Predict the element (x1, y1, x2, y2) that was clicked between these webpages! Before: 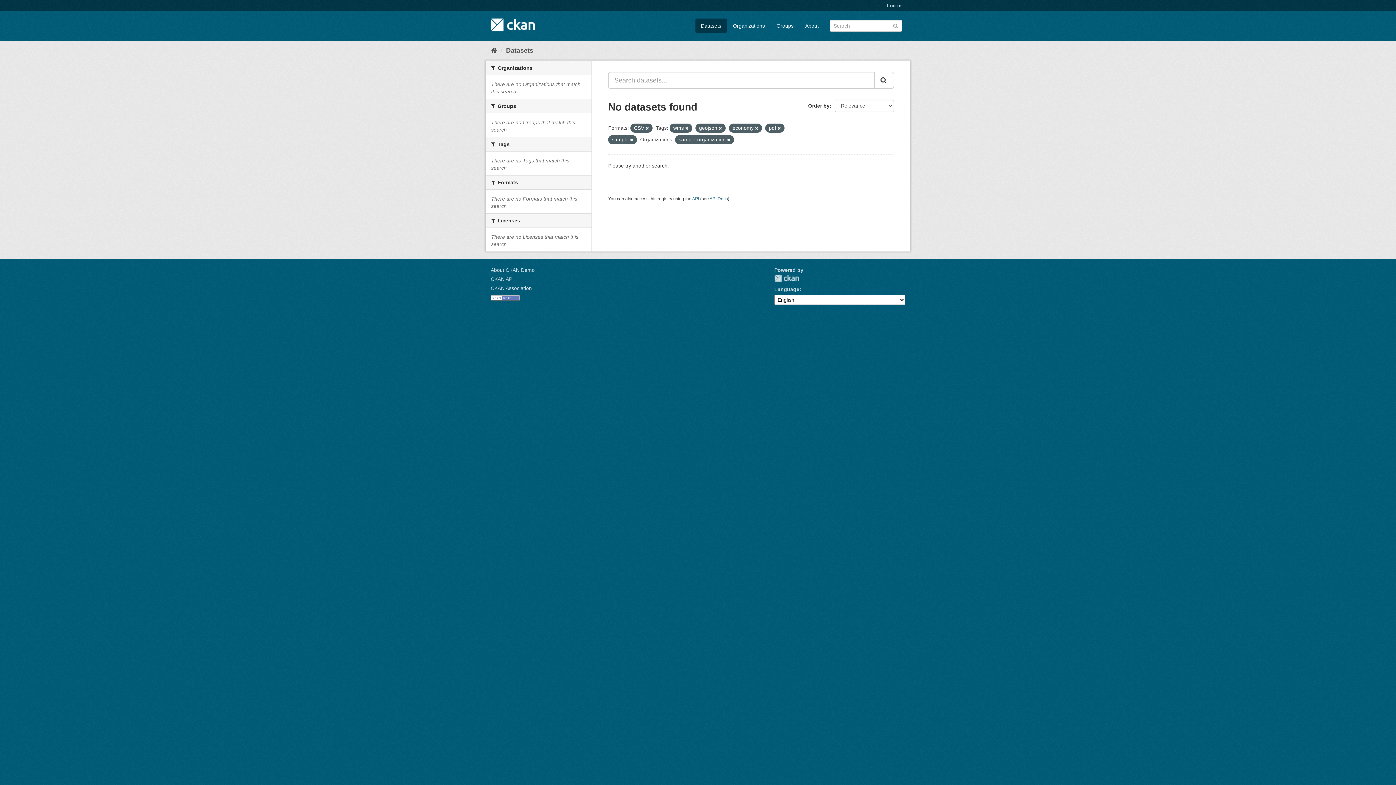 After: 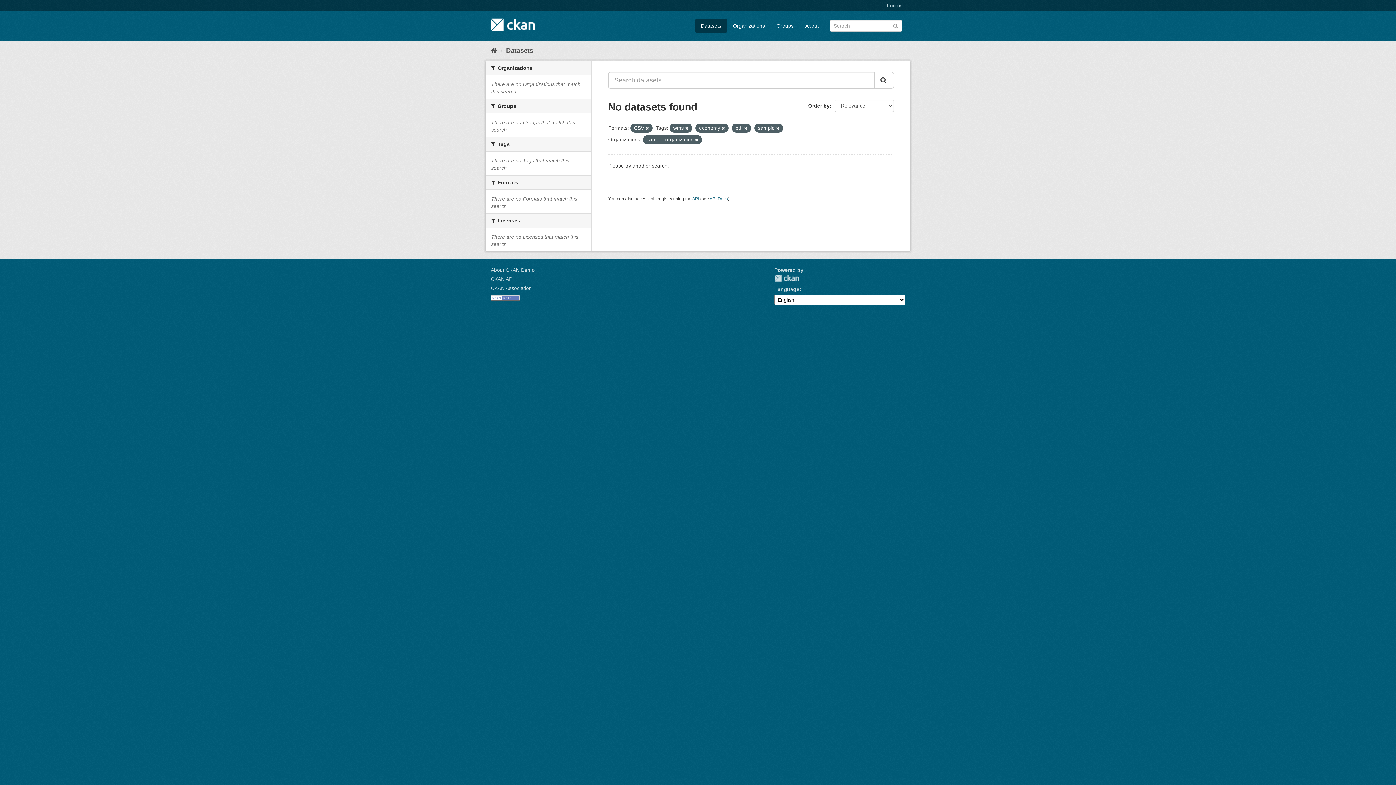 Action: bbox: (718, 126, 722, 130)